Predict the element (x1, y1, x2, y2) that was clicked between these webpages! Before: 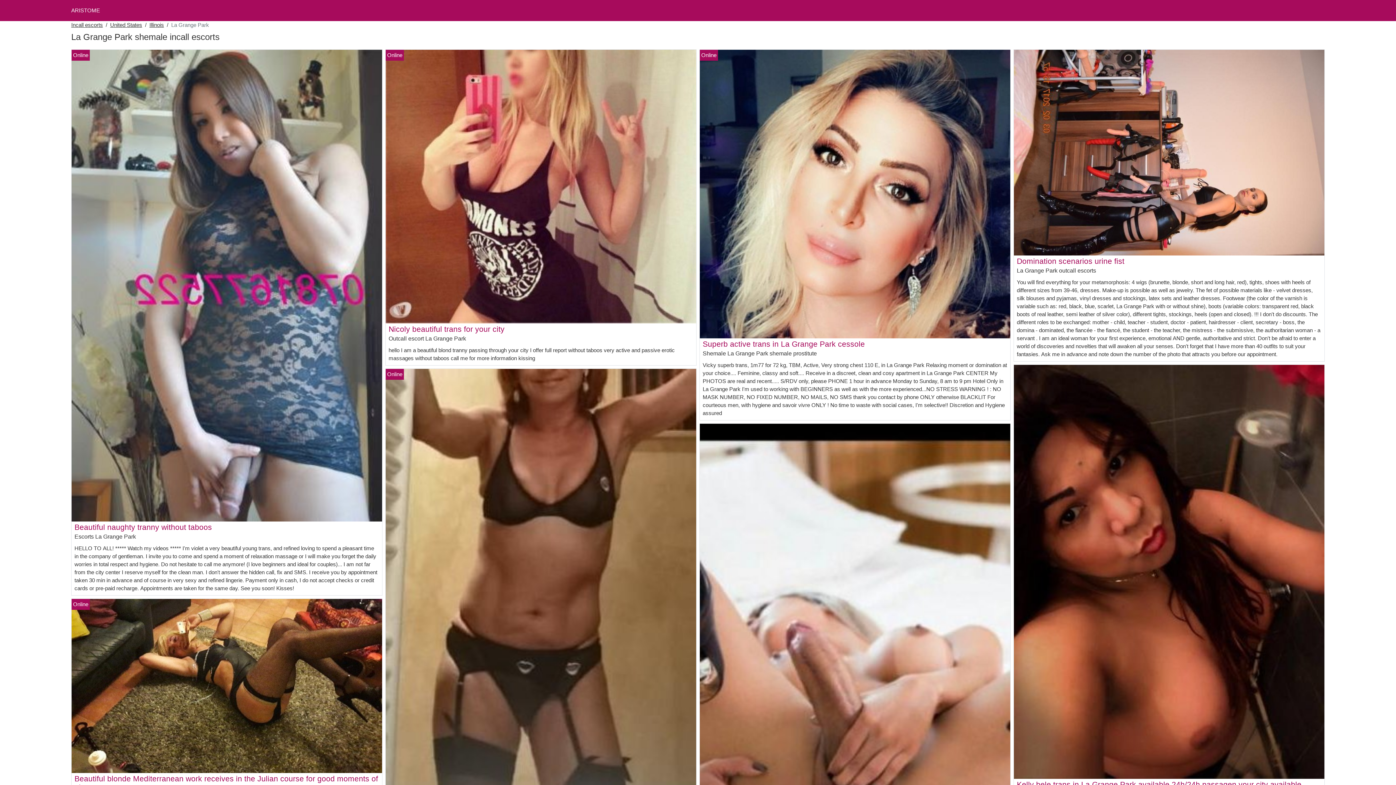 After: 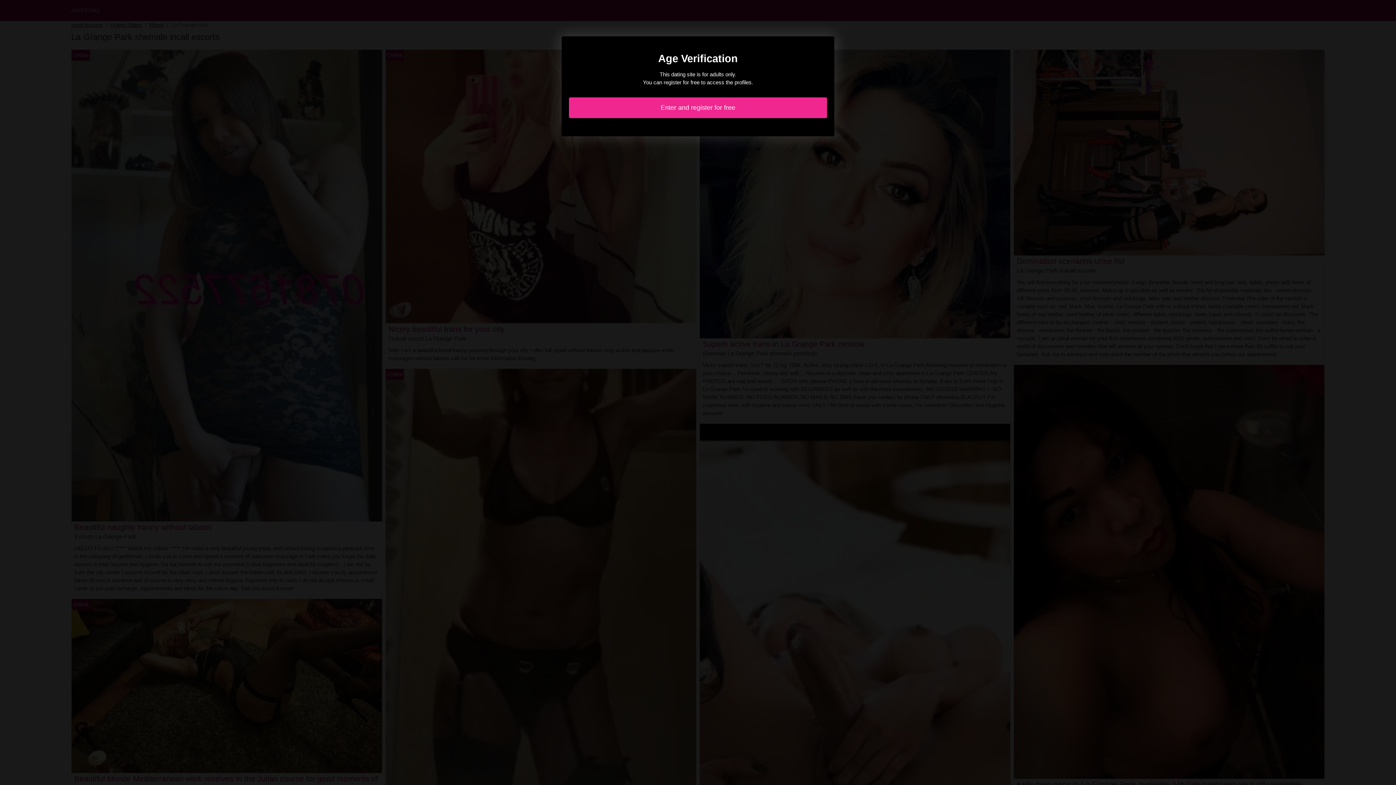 Action: label: Domination scenarios urine fist bbox: (1017, 257, 1124, 265)